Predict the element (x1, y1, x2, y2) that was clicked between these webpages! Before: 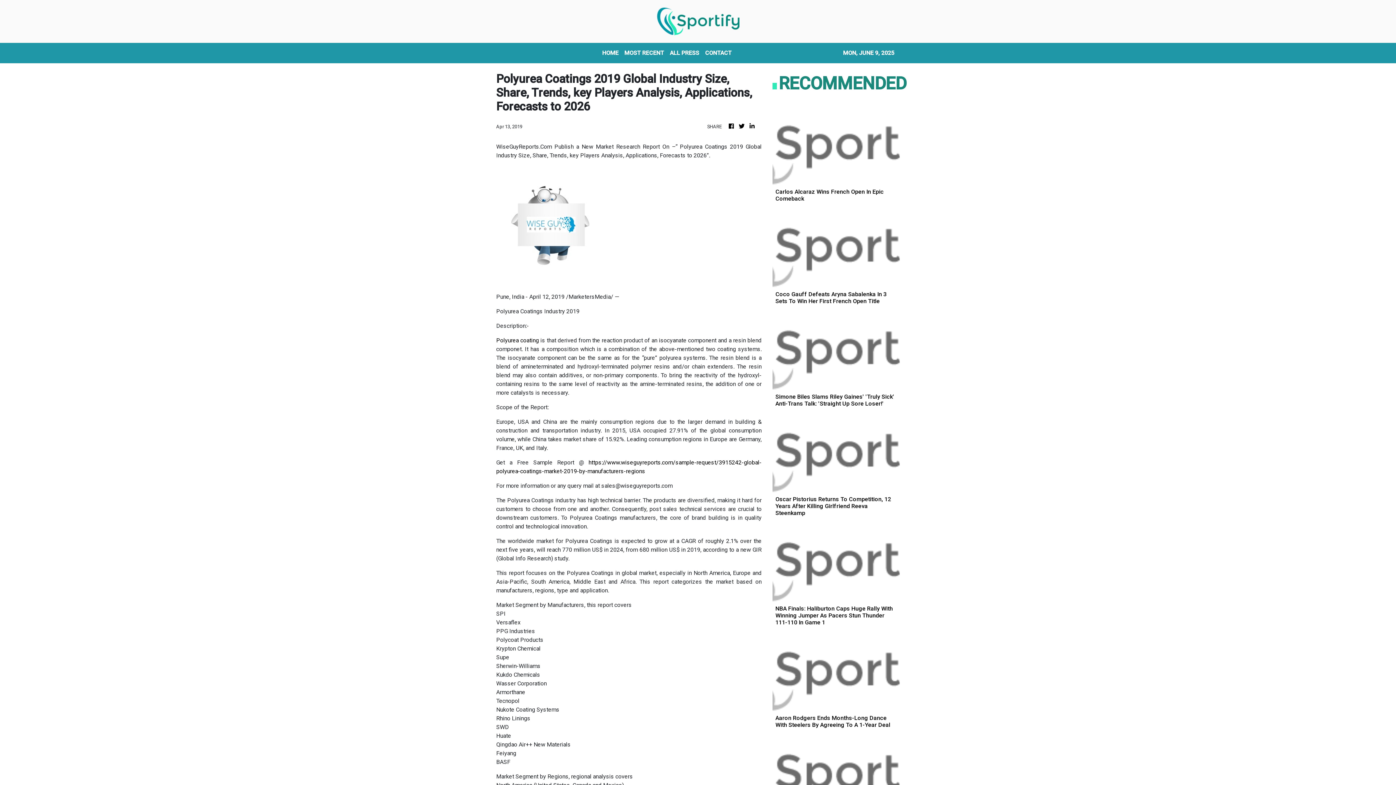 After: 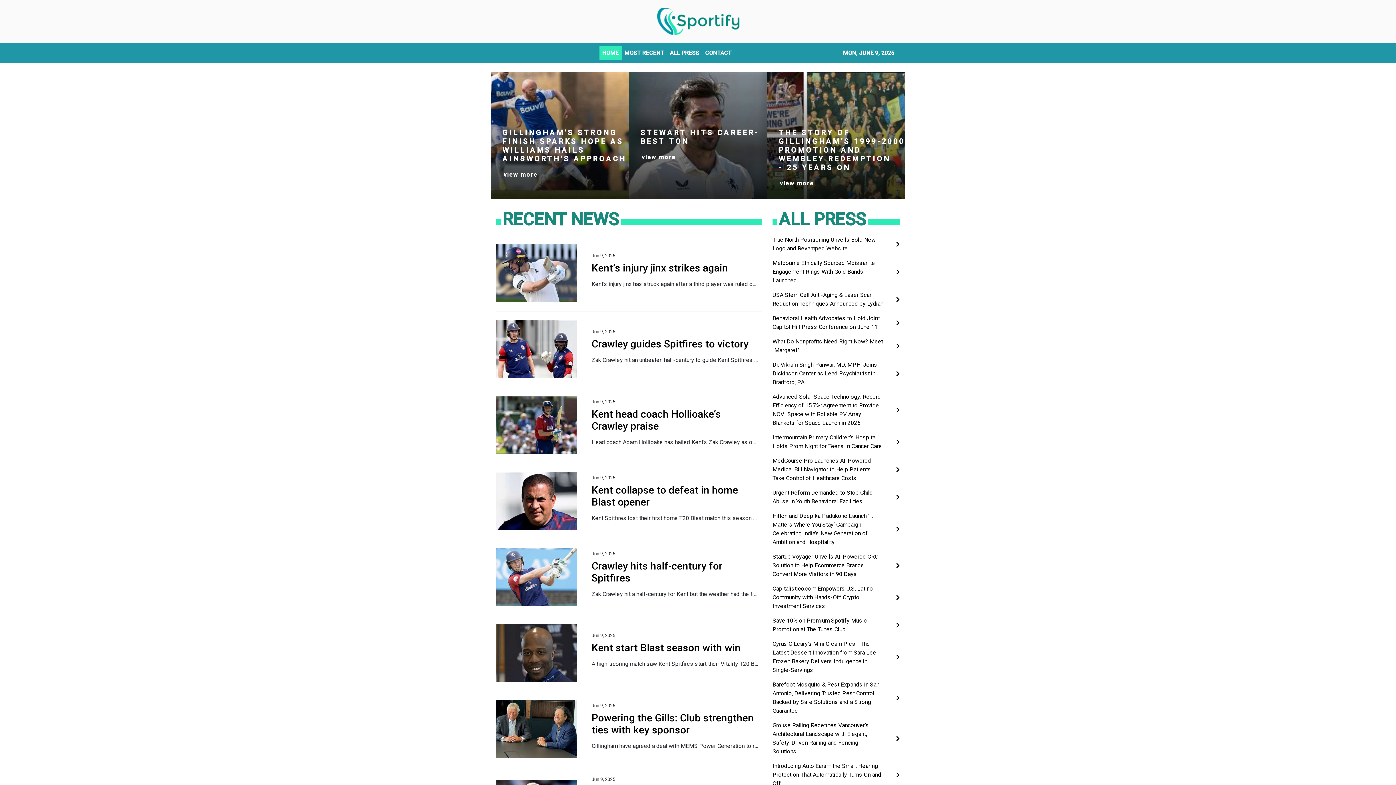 Action: bbox: (656, 5, 739, 37)